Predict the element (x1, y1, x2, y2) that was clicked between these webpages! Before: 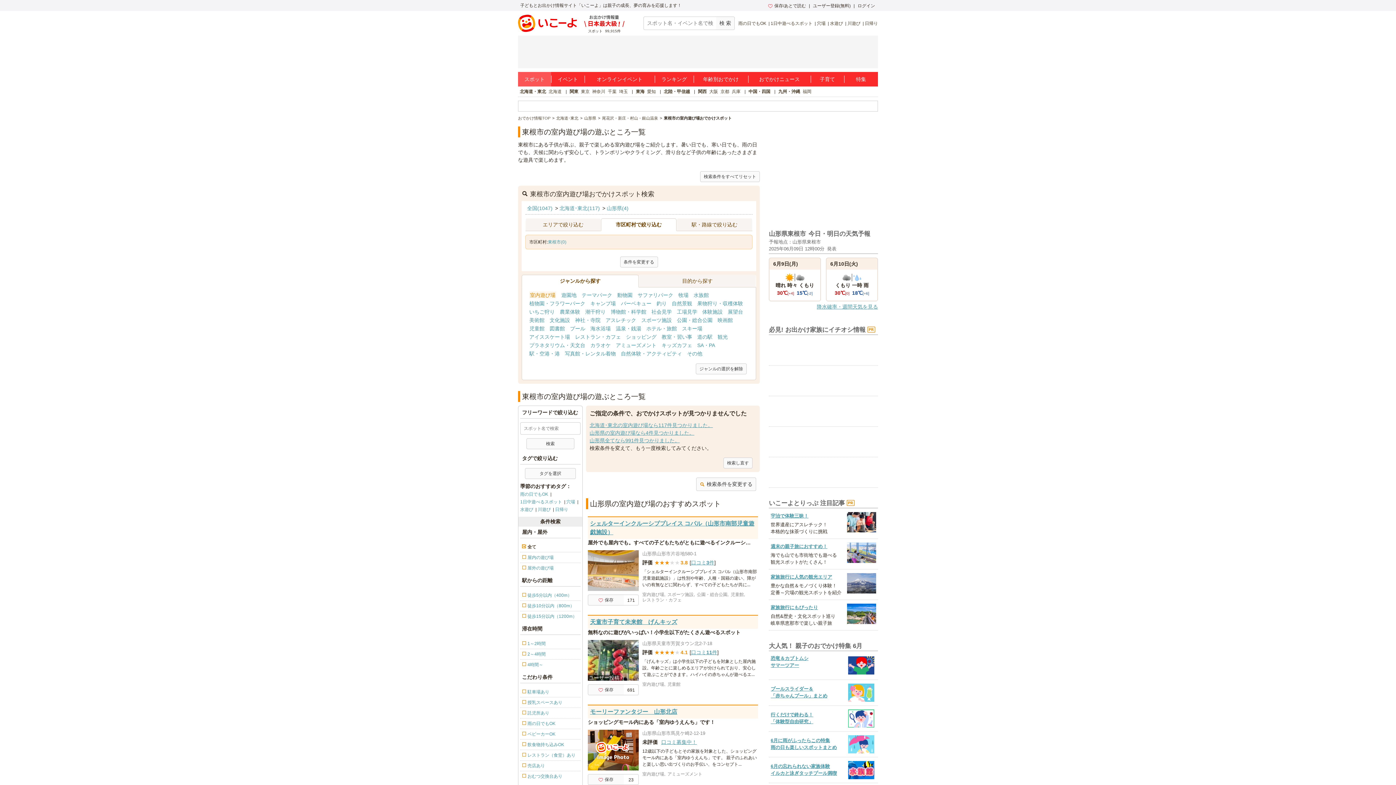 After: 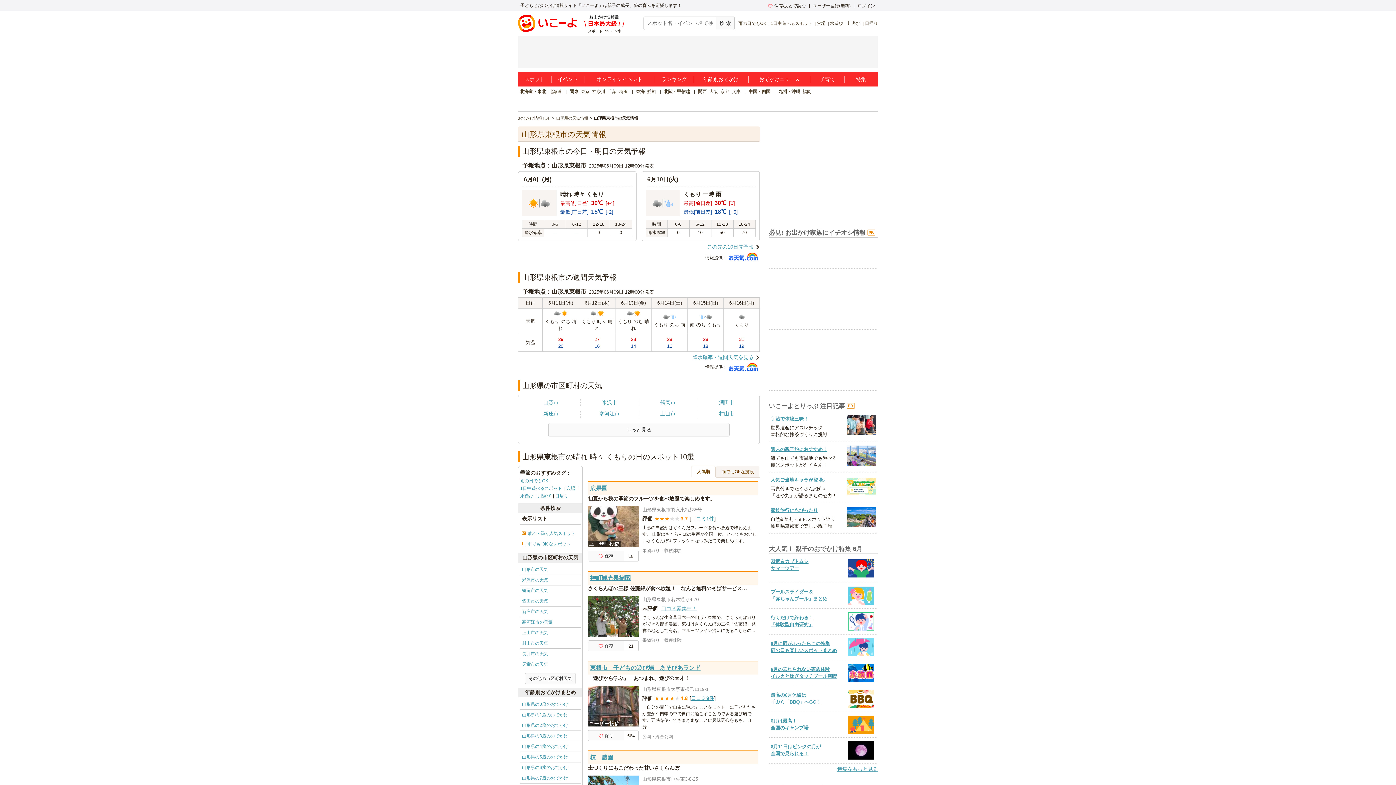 Action: label: 降水確率・週間天気を見る bbox: (817, 304, 878, 309)